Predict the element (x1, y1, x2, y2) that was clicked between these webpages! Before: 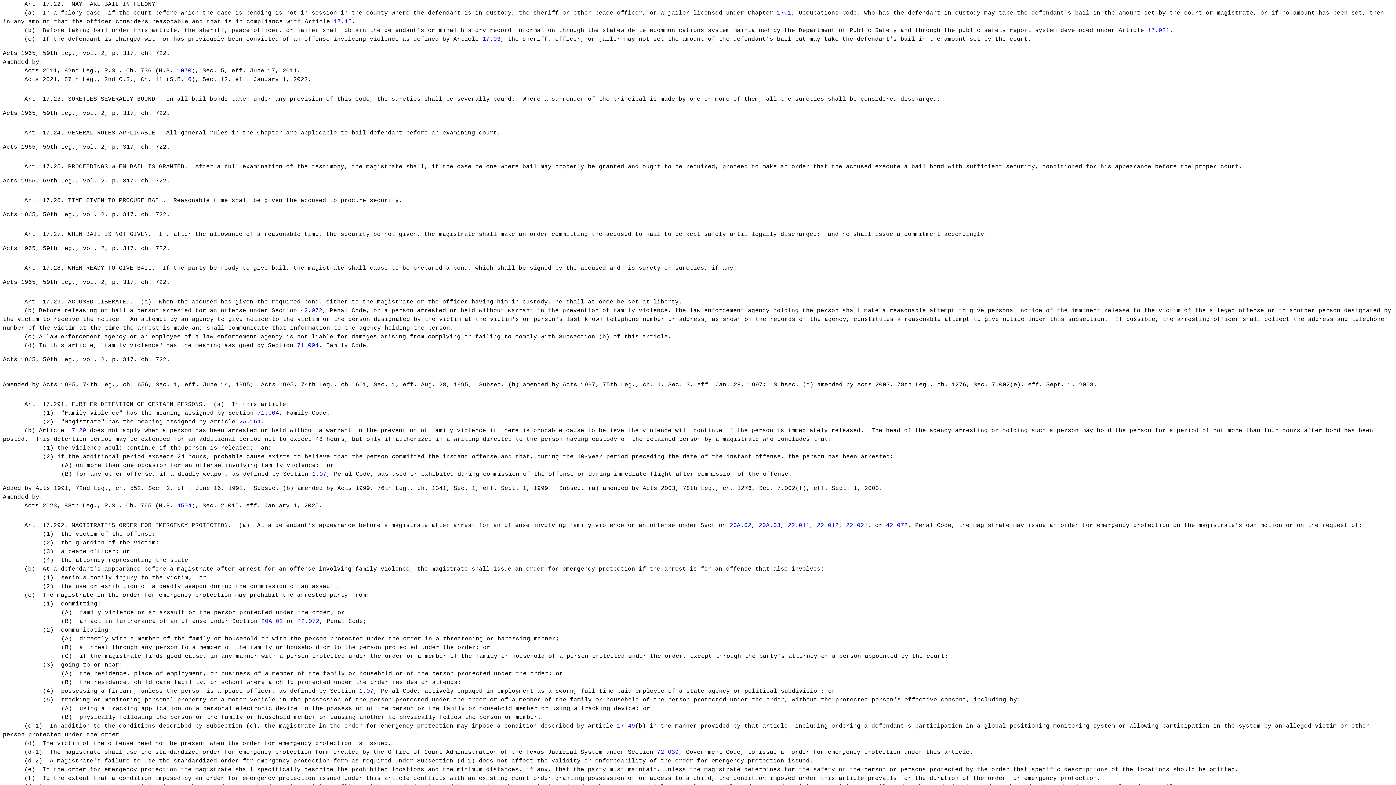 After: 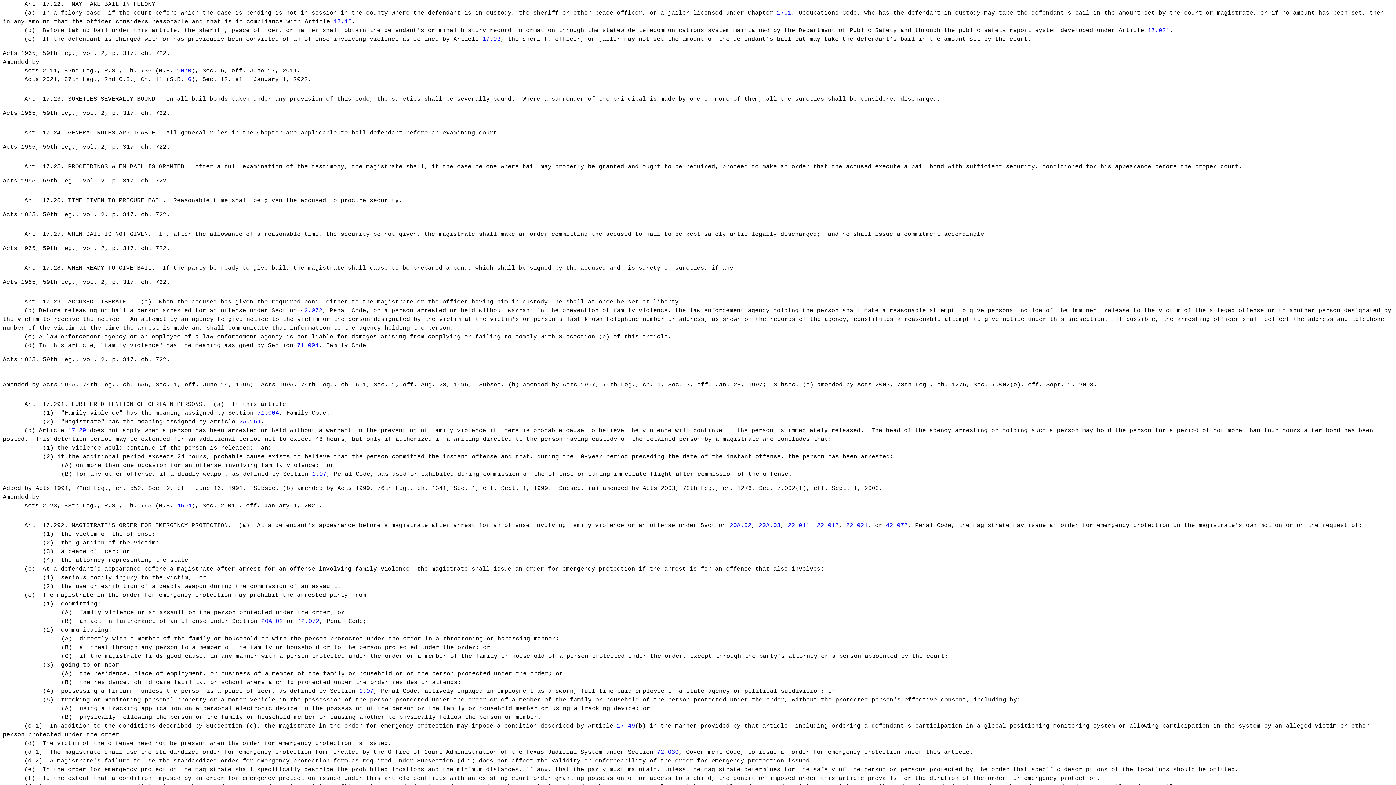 Action: label: 1701 bbox: (777, 9, 791, 16)